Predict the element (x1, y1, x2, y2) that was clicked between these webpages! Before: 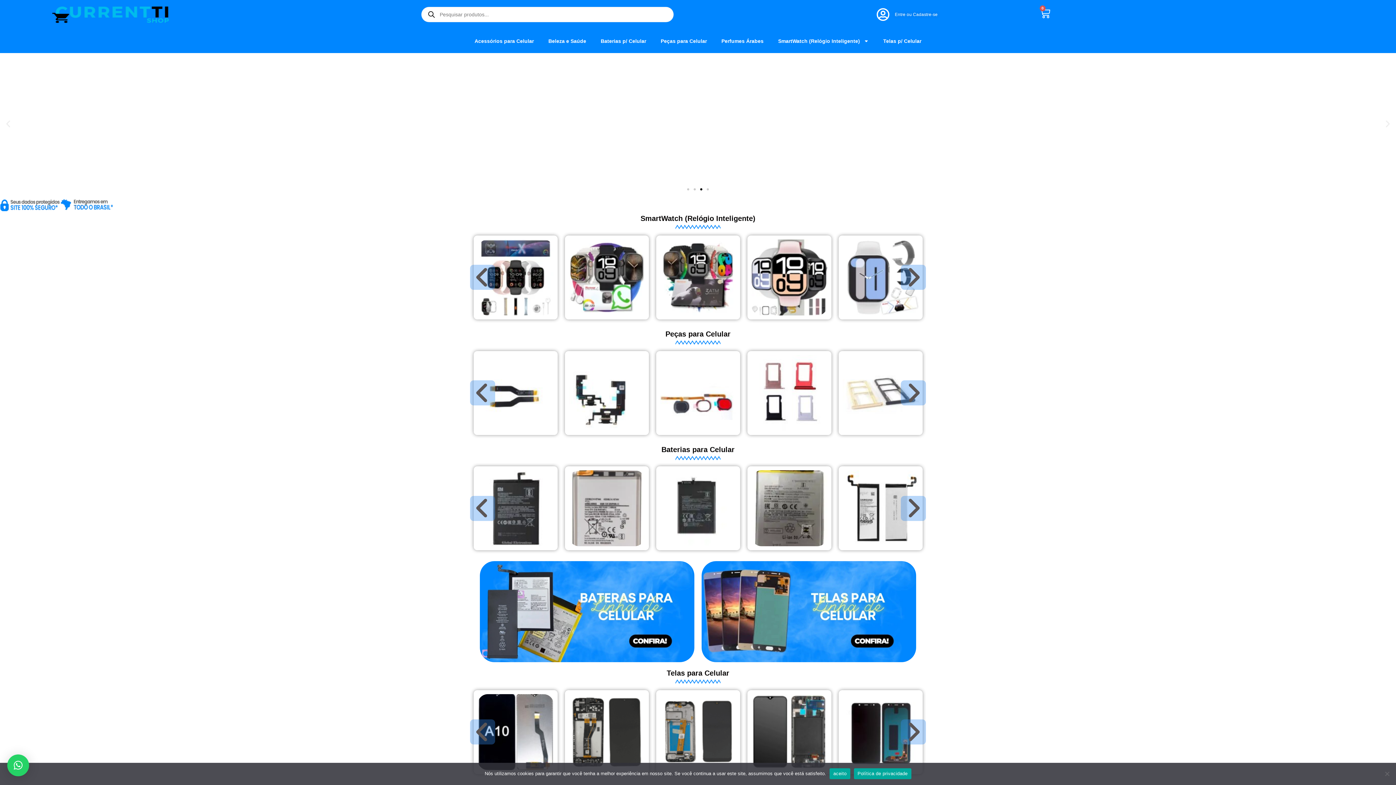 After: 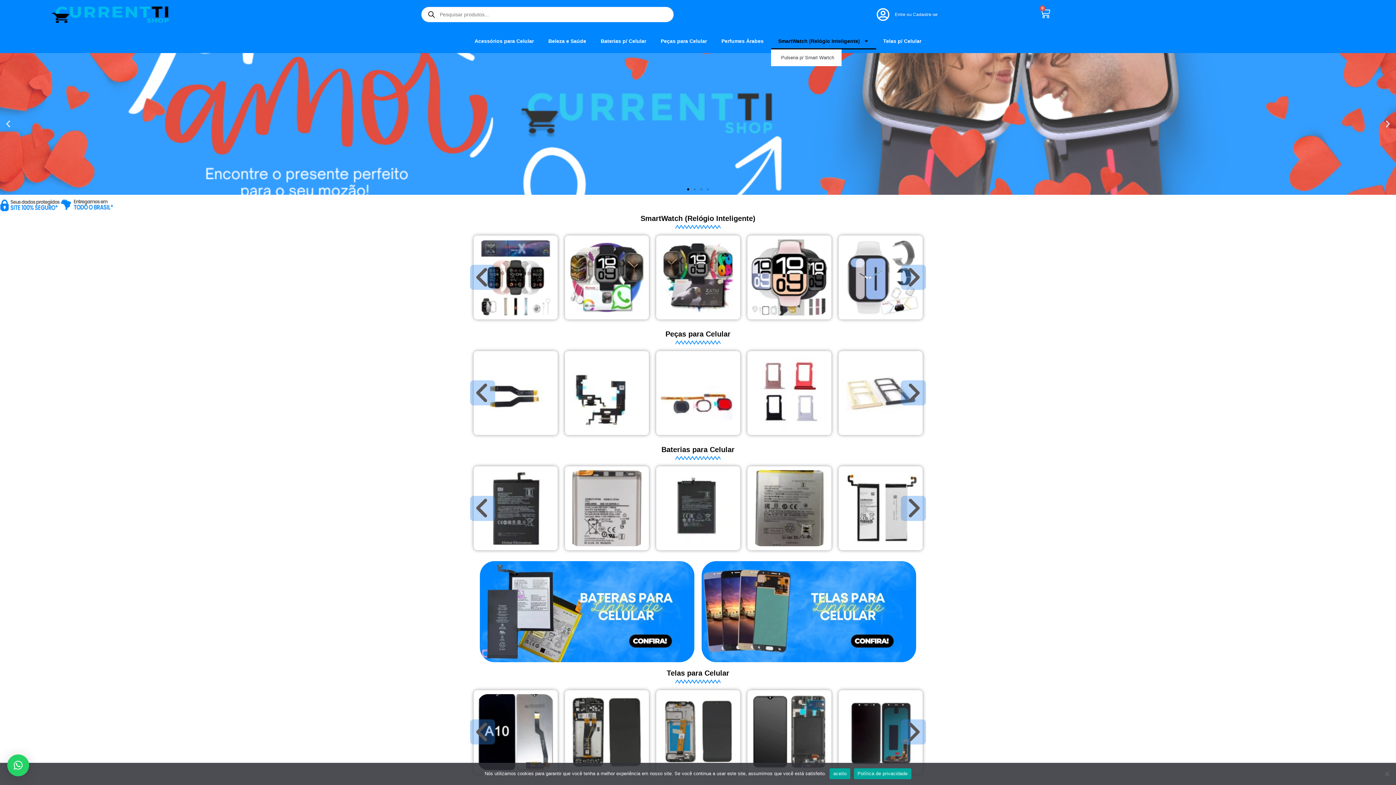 Action: bbox: (771, 32, 876, 49) label: SmartWatch (Relógio Inteligente)